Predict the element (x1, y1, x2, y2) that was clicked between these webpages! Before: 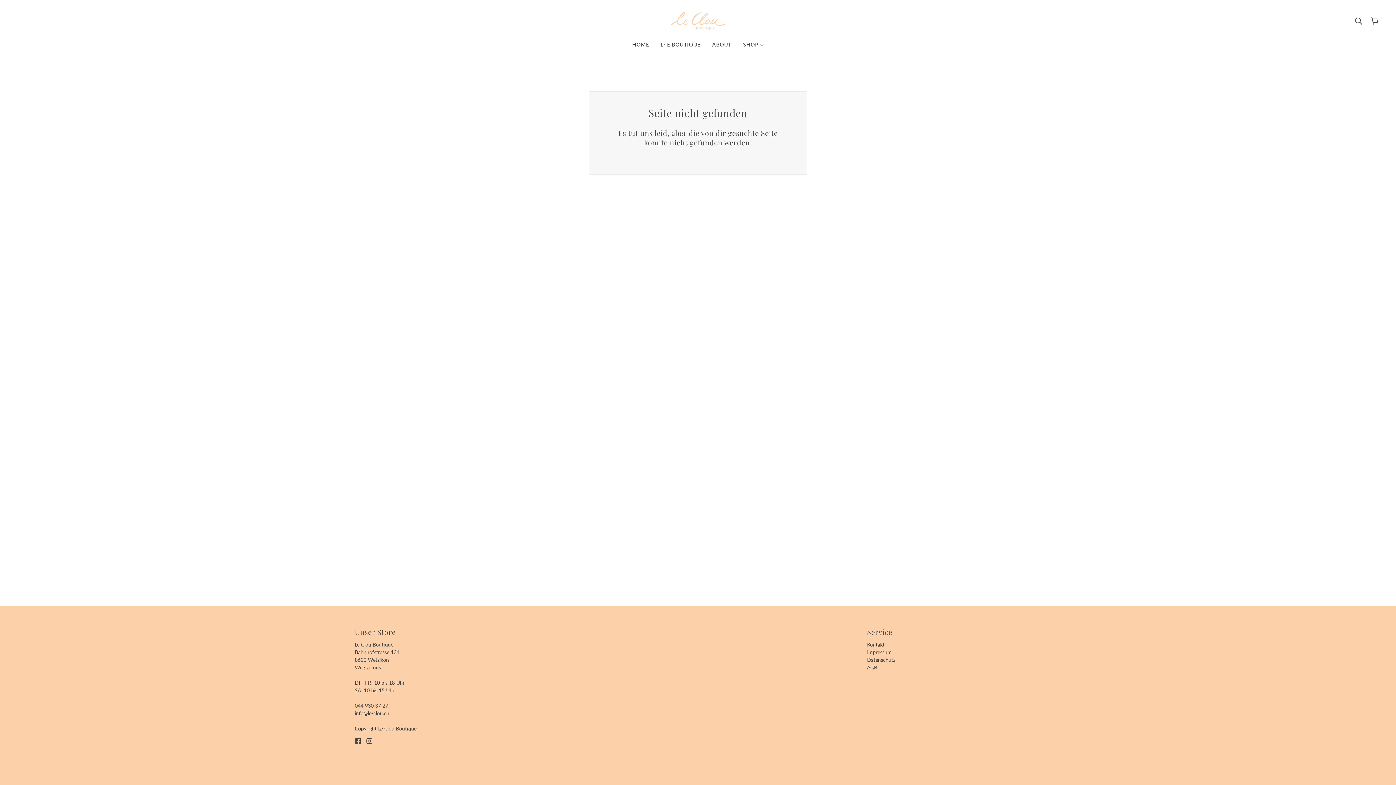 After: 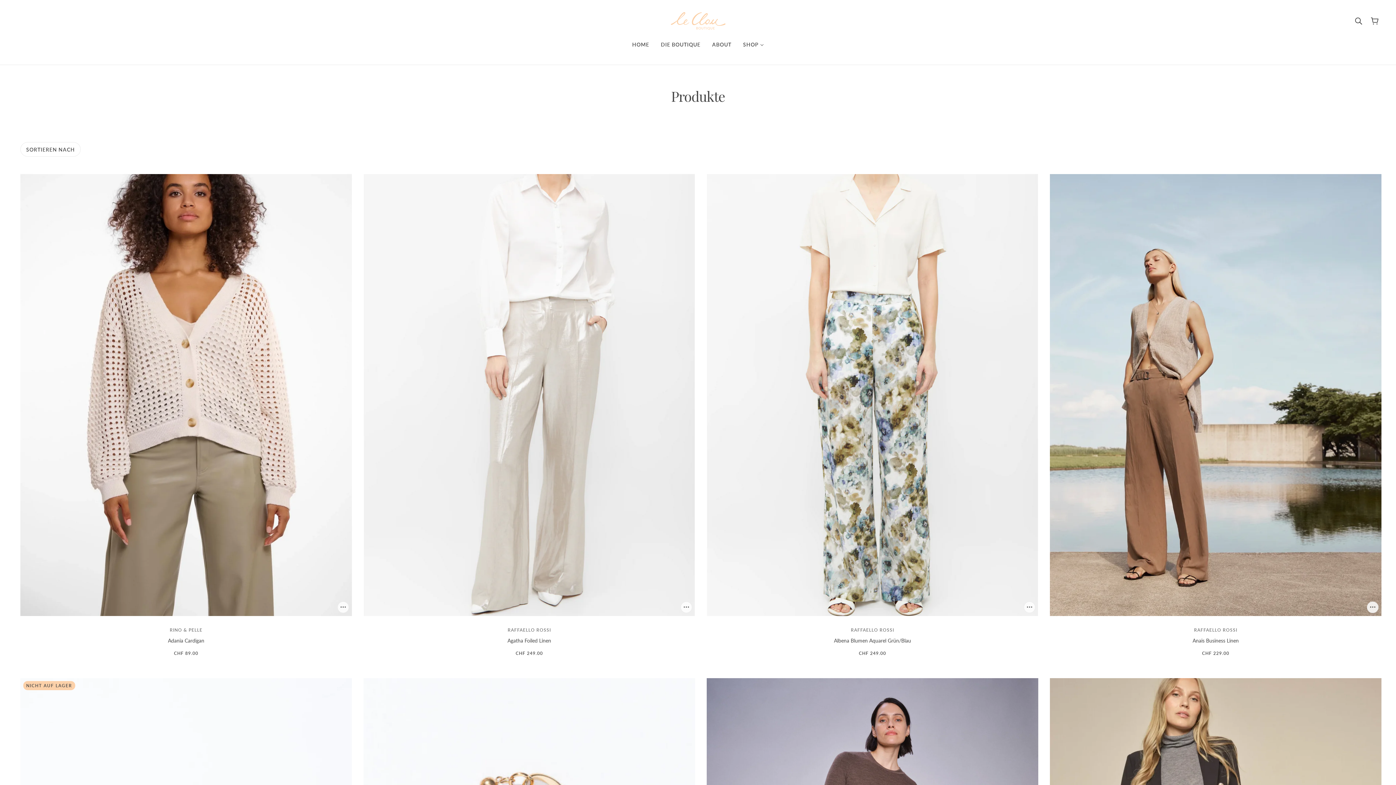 Action: label: SHOP  bbox: (737, 36, 769, 53)